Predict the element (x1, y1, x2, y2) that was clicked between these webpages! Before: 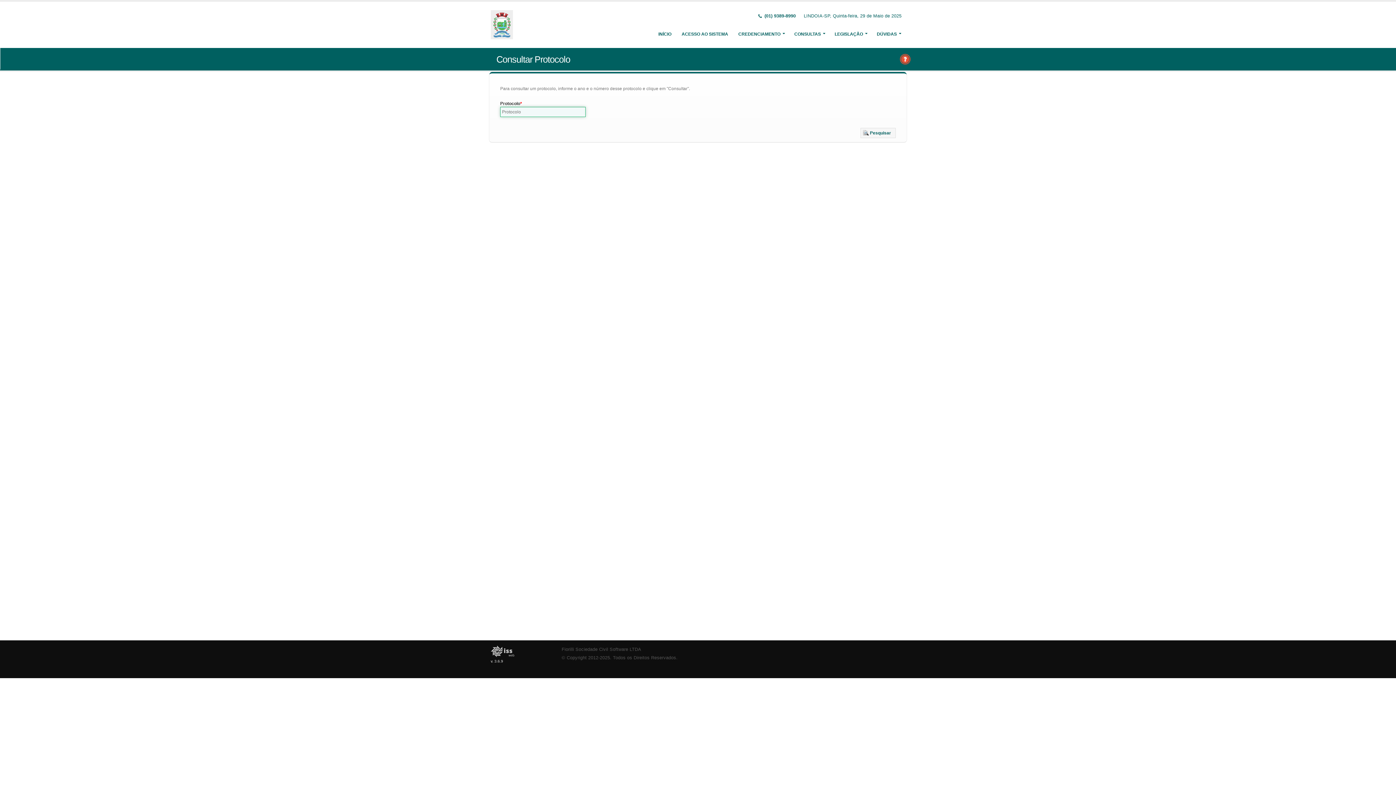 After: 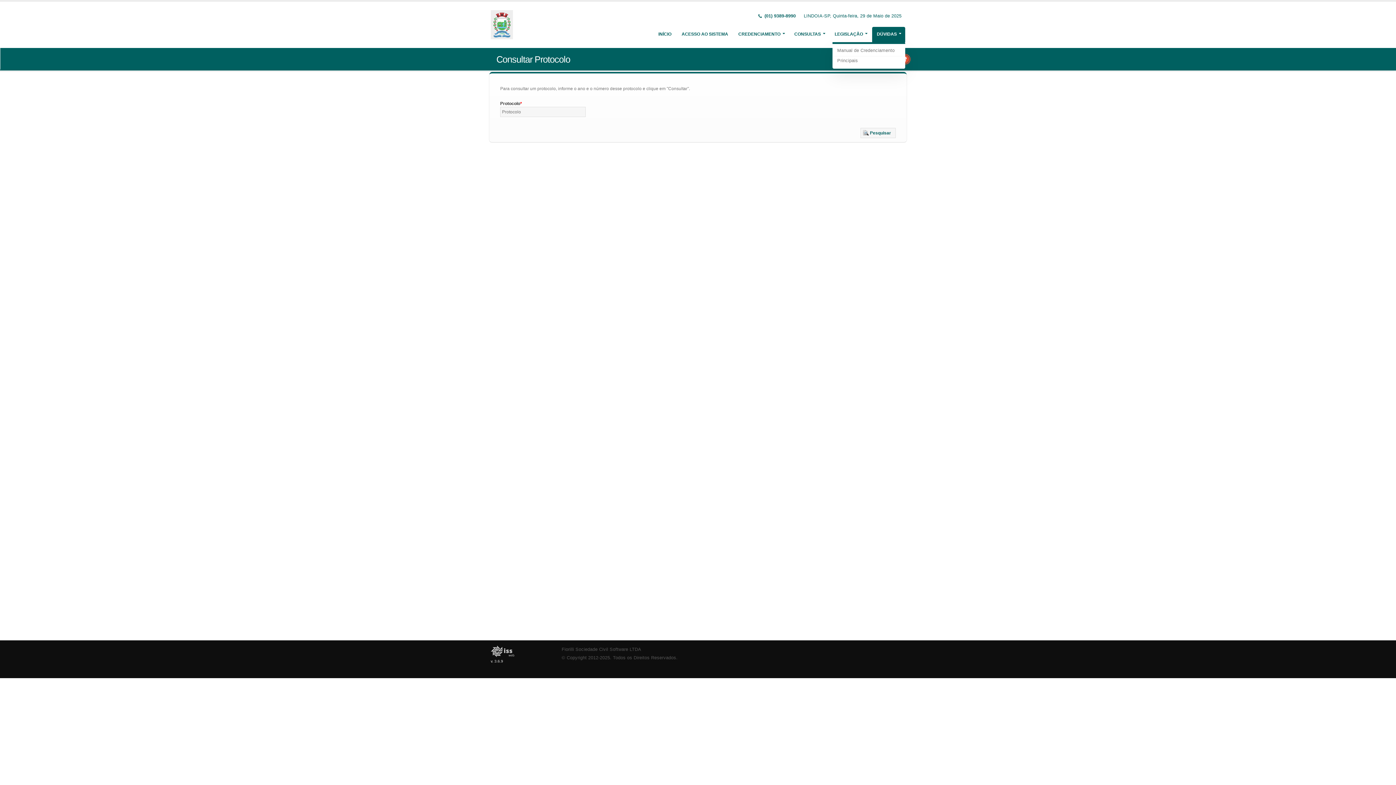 Action: label: DÚVIDAS bbox: (872, 26, 905, 41)